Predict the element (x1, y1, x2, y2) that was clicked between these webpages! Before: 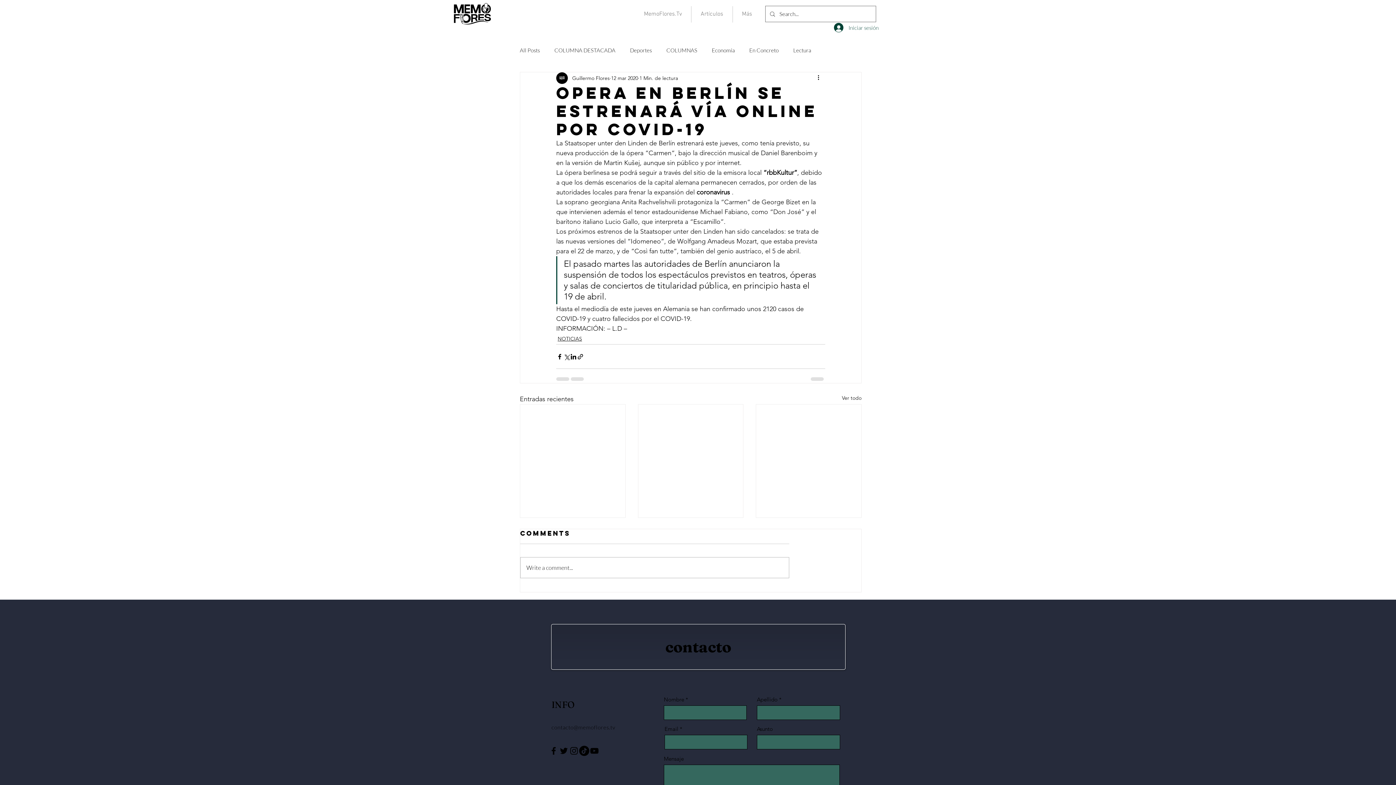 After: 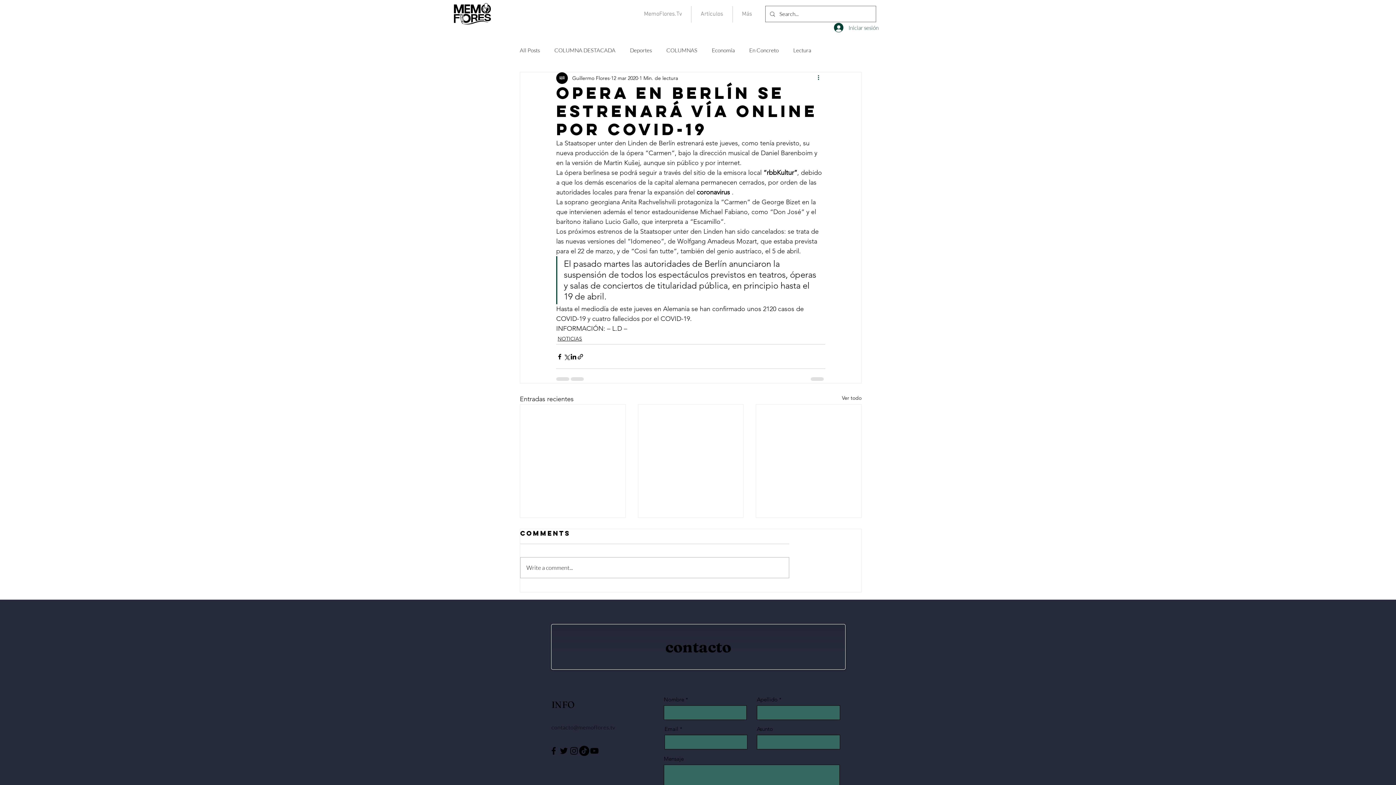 Action: bbox: (816, 73, 825, 82) label: Más acciones